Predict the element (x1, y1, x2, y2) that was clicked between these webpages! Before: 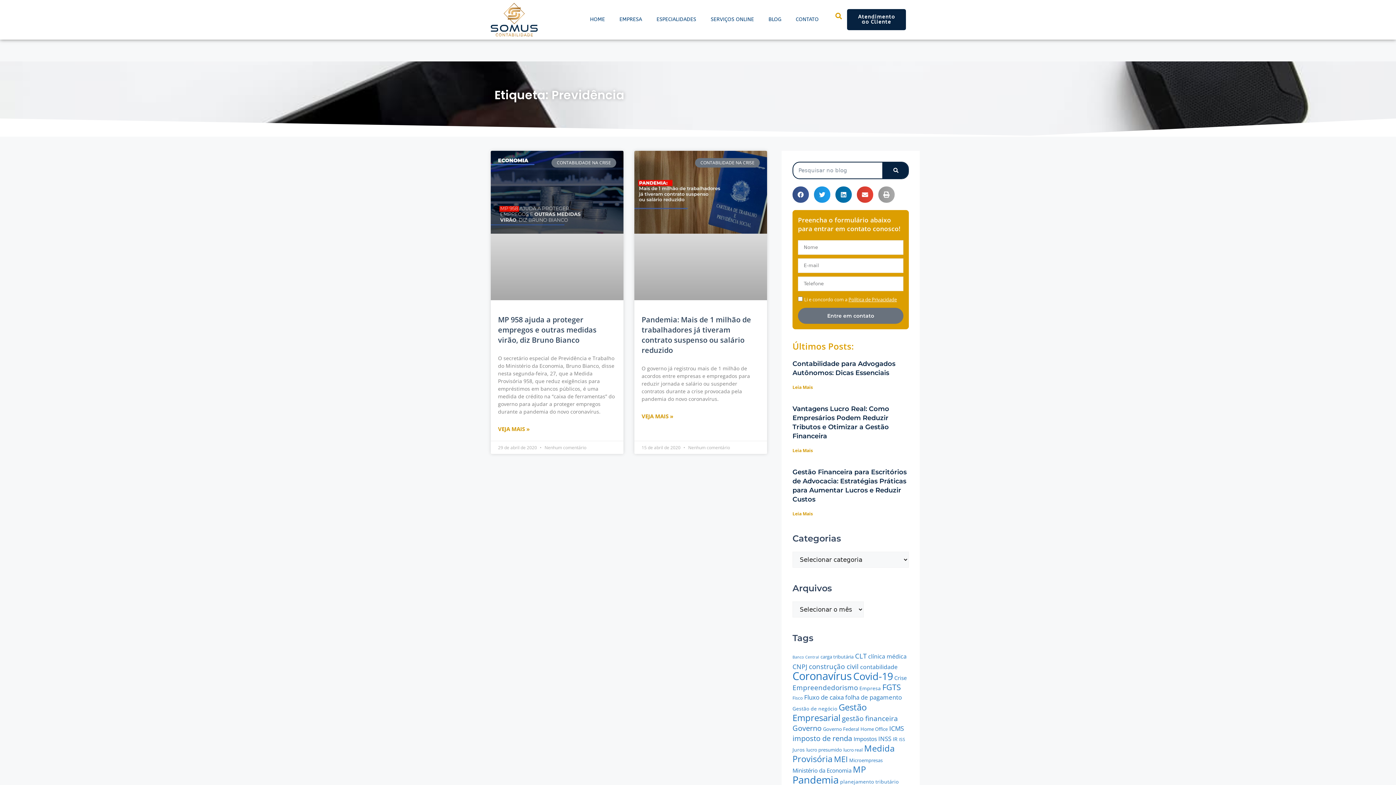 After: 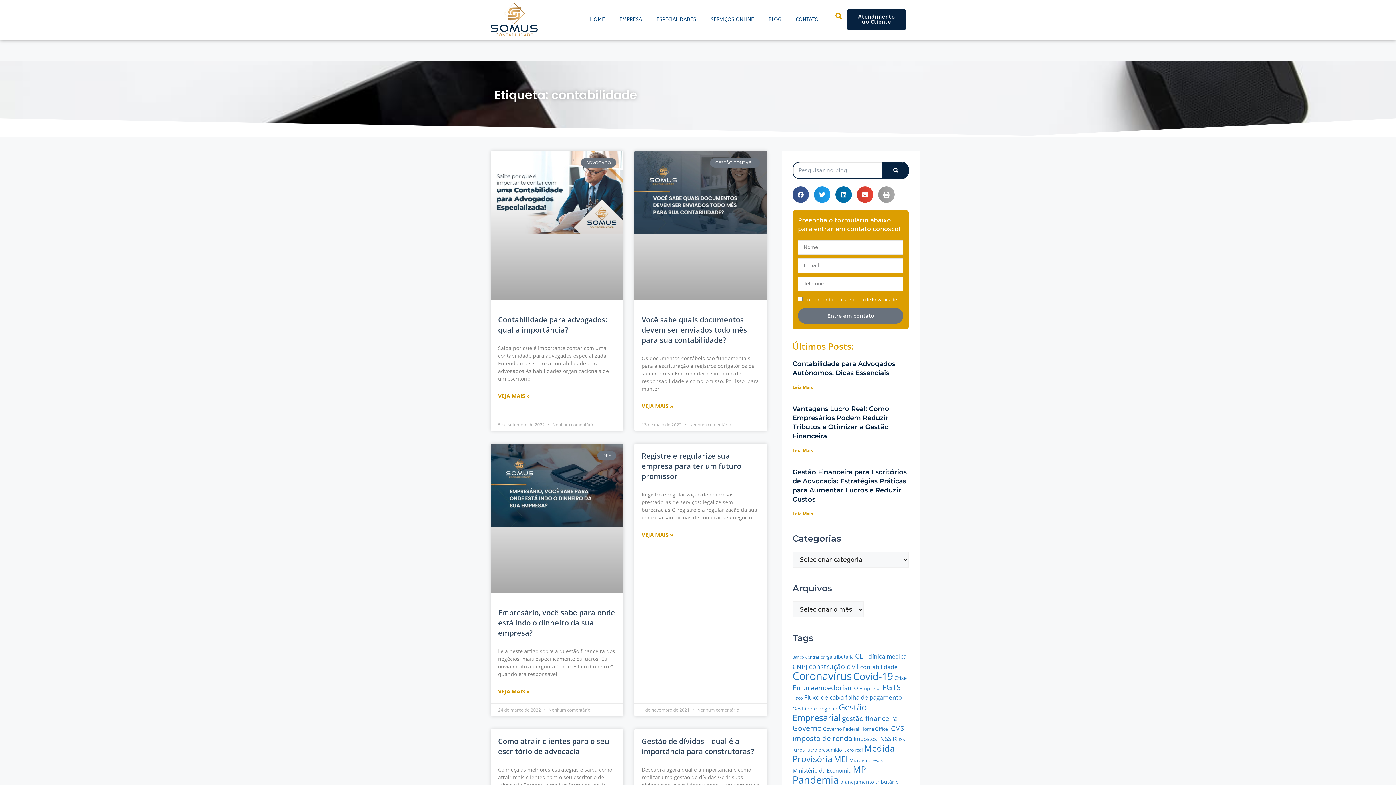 Action: label: contabilidade (27 itens) bbox: (860, 663, 897, 671)